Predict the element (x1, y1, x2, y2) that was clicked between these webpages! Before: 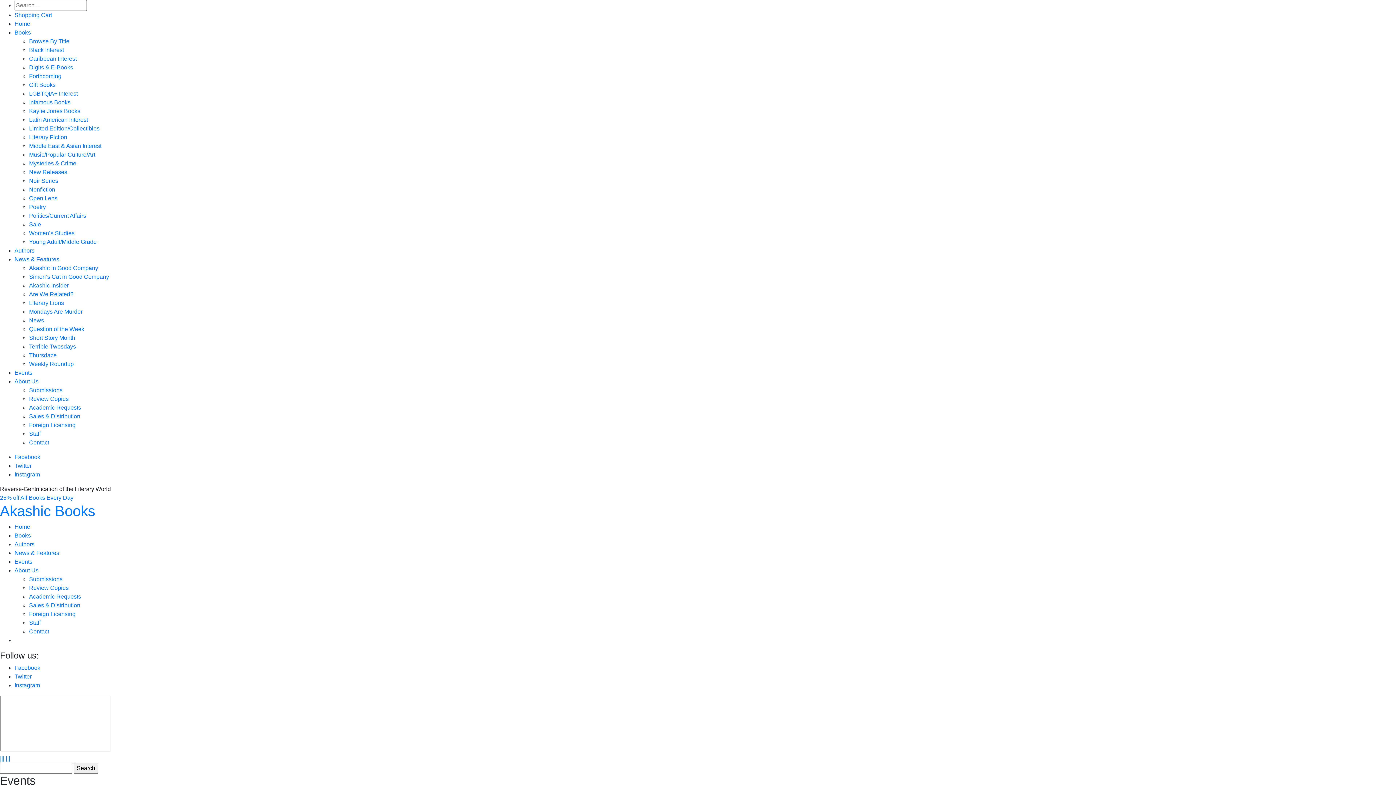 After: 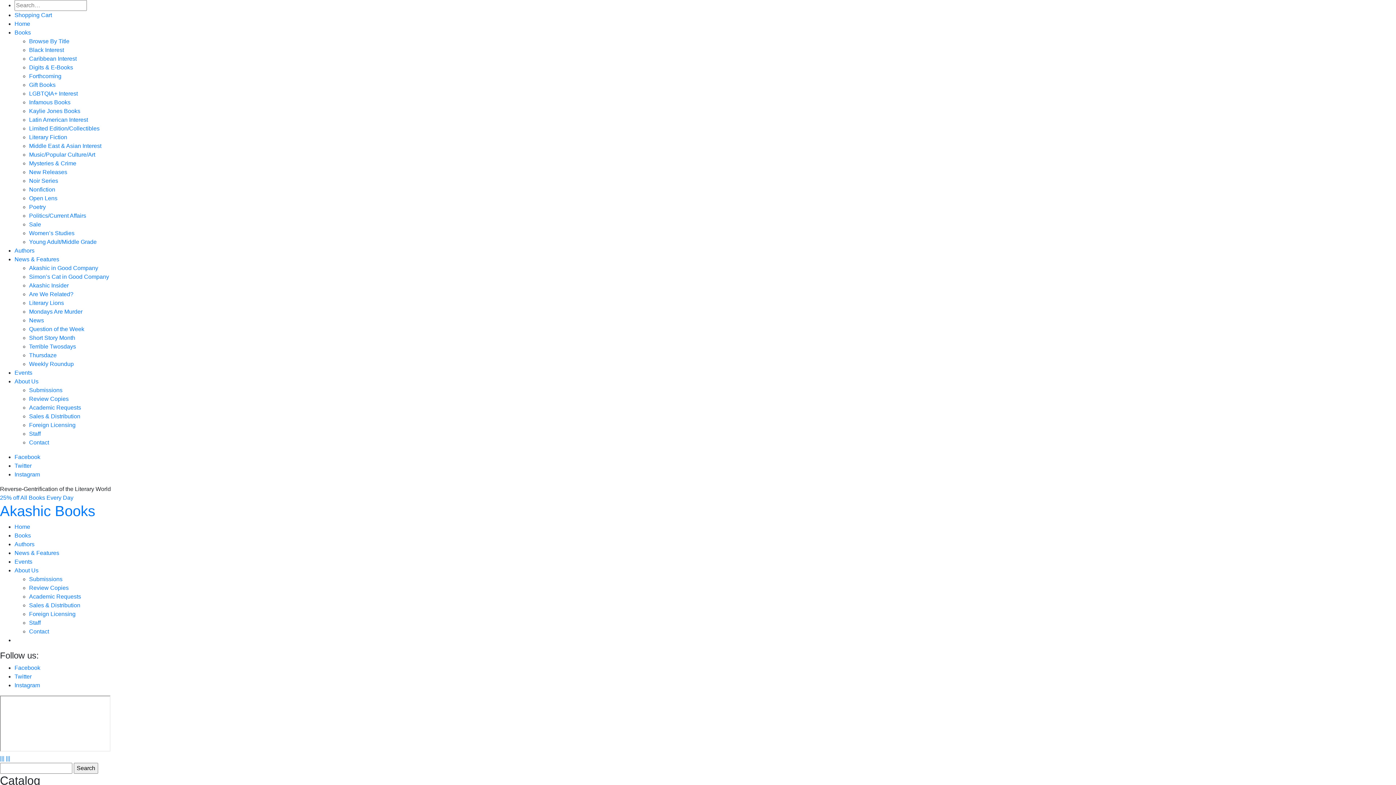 Action: bbox: (29, 125, 99, 131) label: Limited Edition/Collectibles